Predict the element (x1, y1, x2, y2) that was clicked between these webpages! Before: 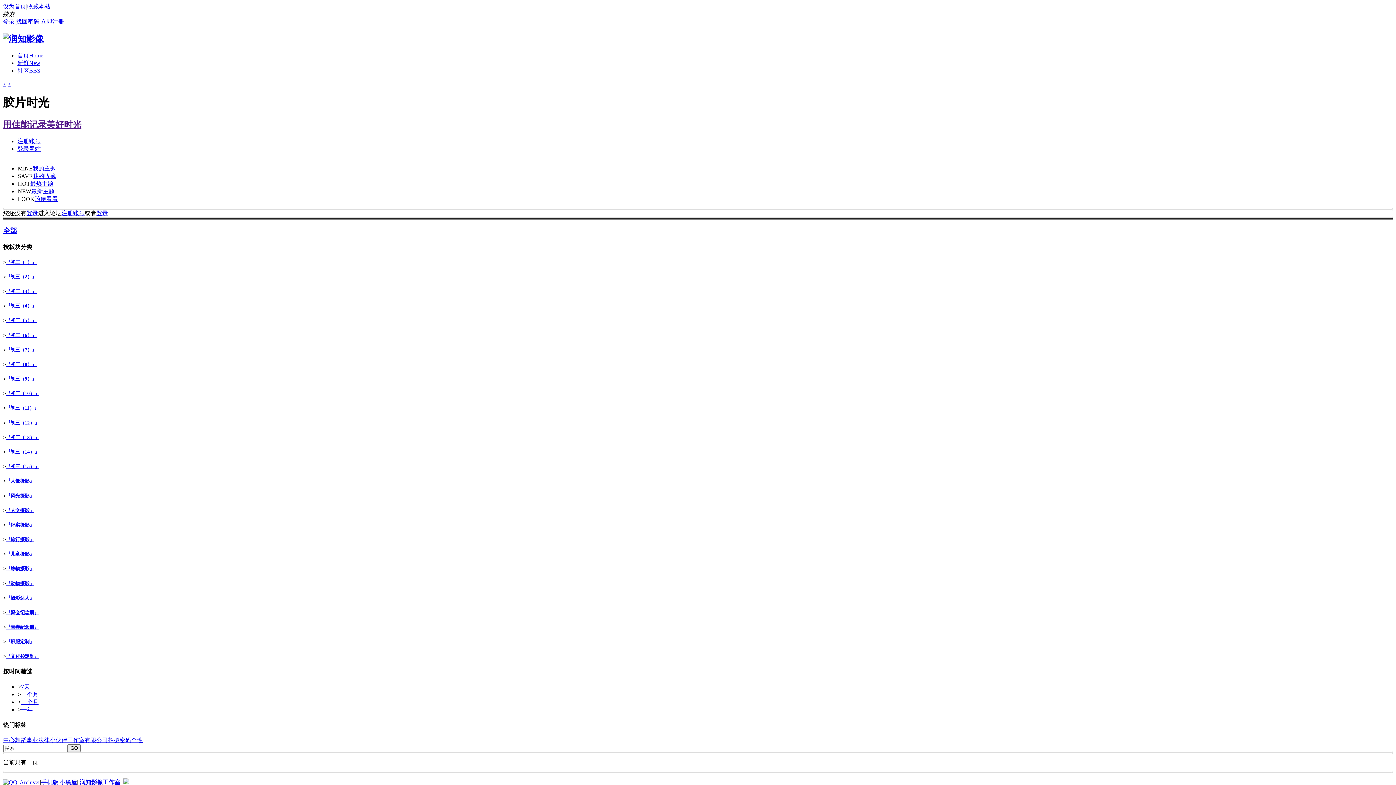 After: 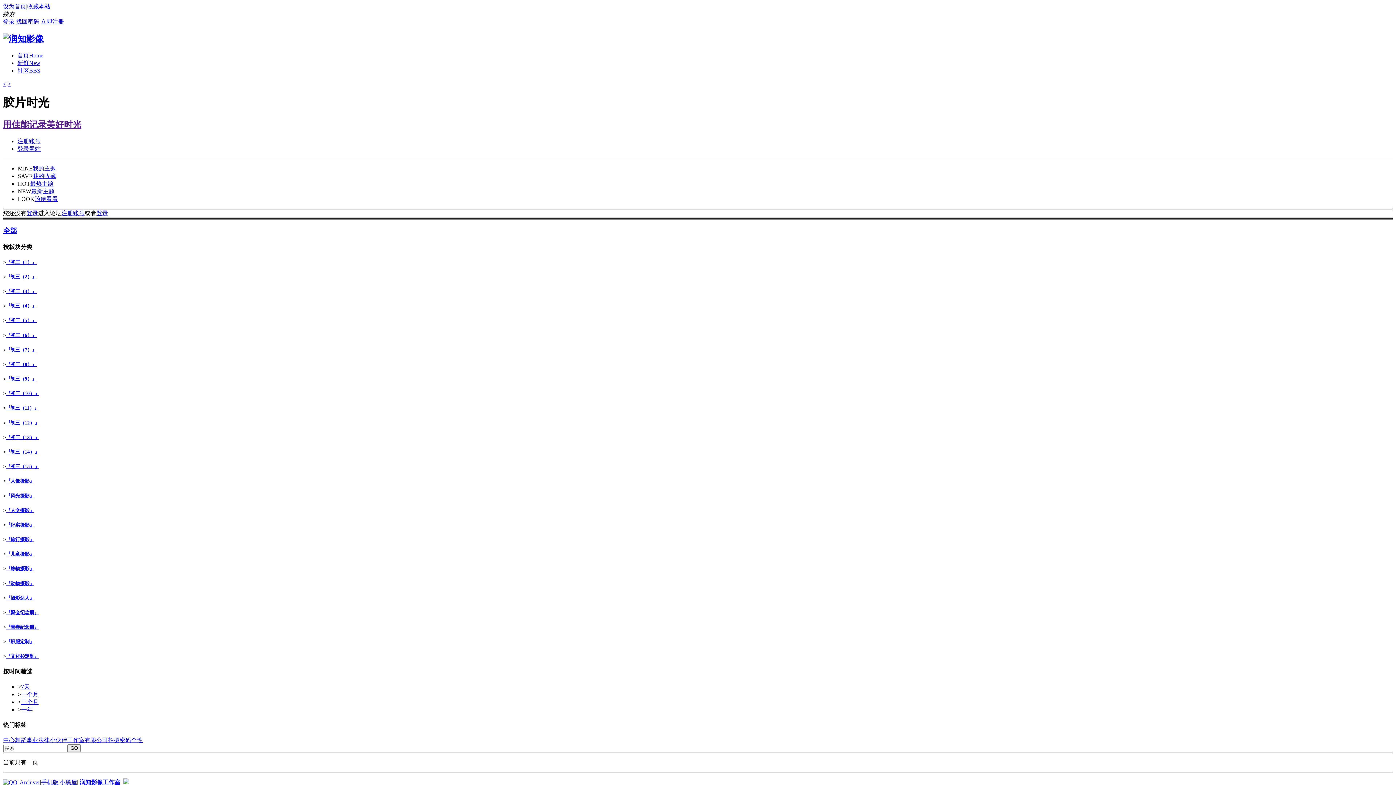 Action: bbox: (123, 779, 129, 785)